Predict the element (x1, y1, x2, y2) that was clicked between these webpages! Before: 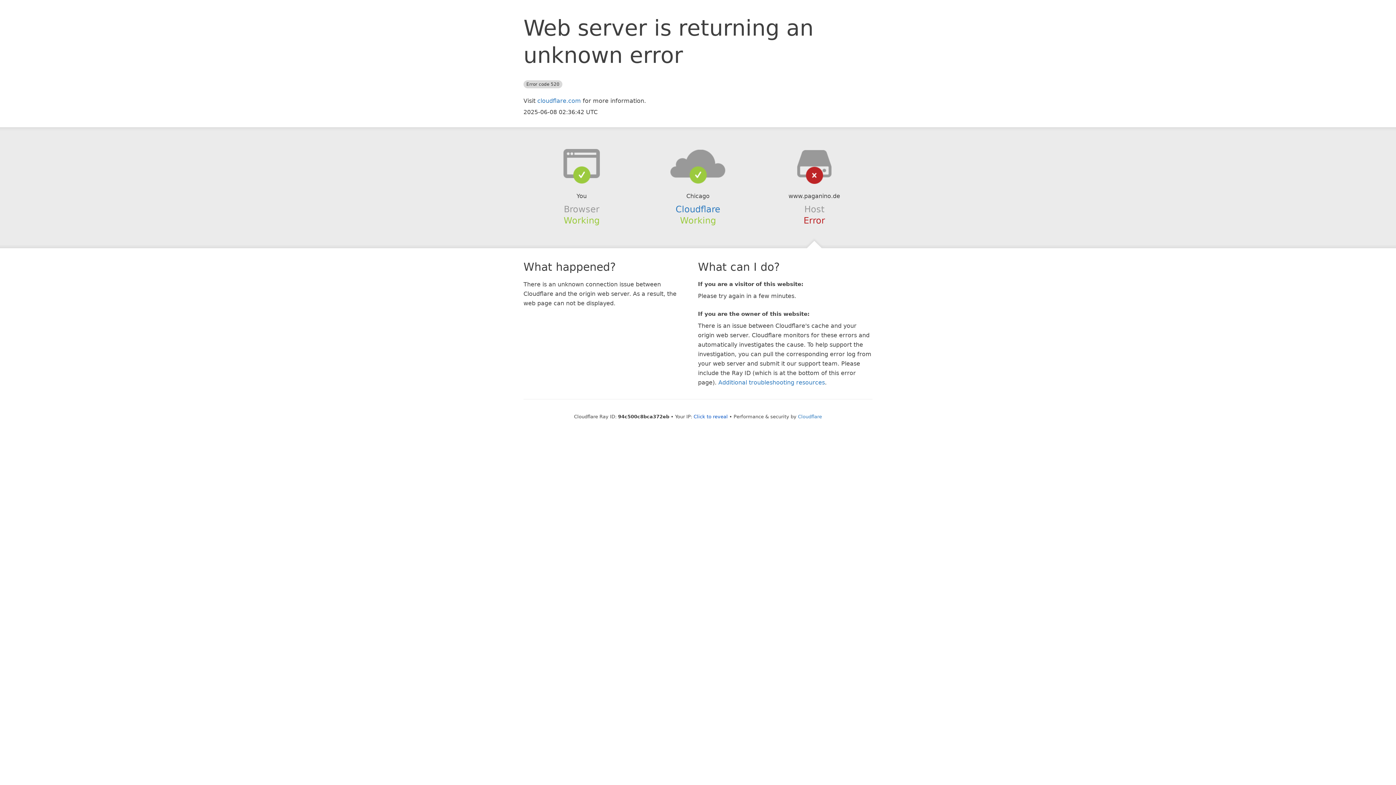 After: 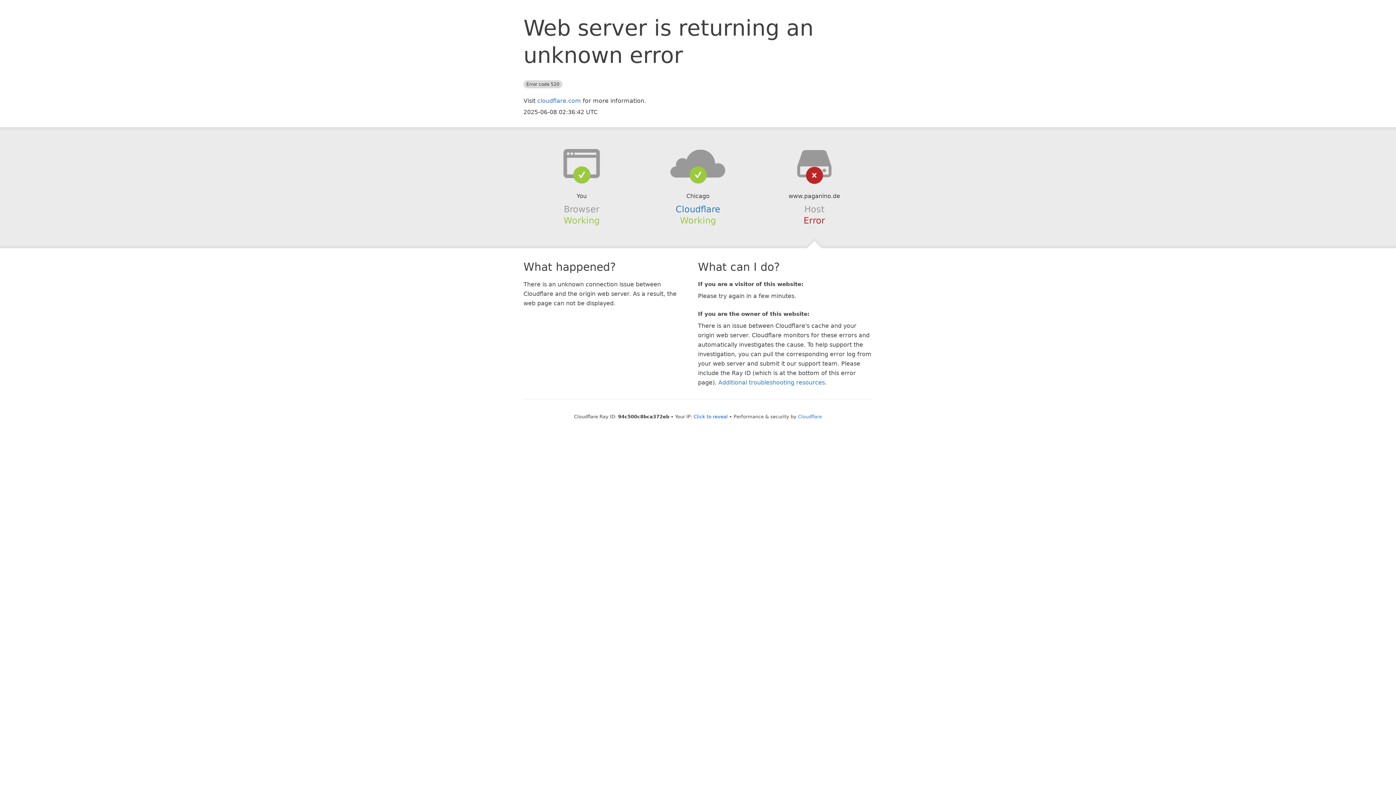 Action: bbox: (639, 148, 756, 178)